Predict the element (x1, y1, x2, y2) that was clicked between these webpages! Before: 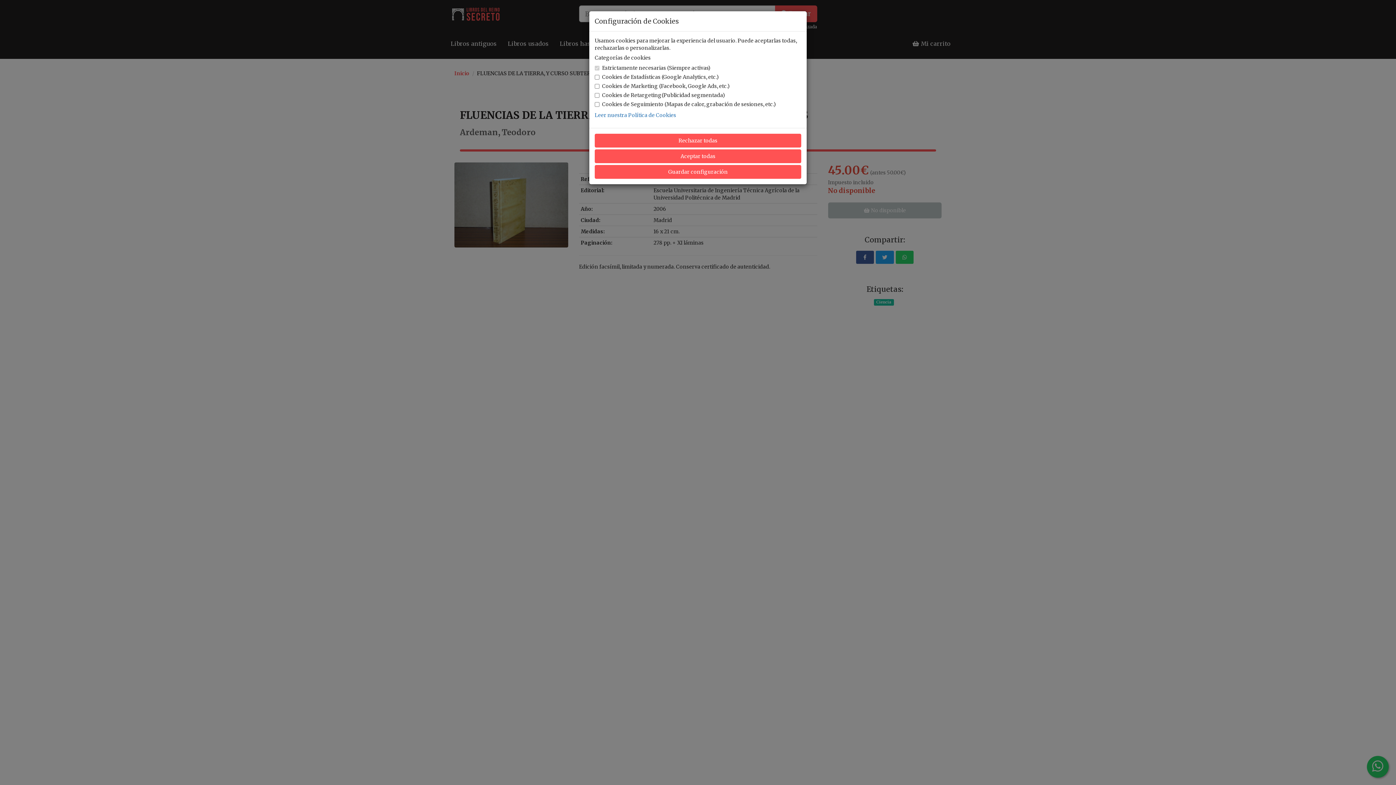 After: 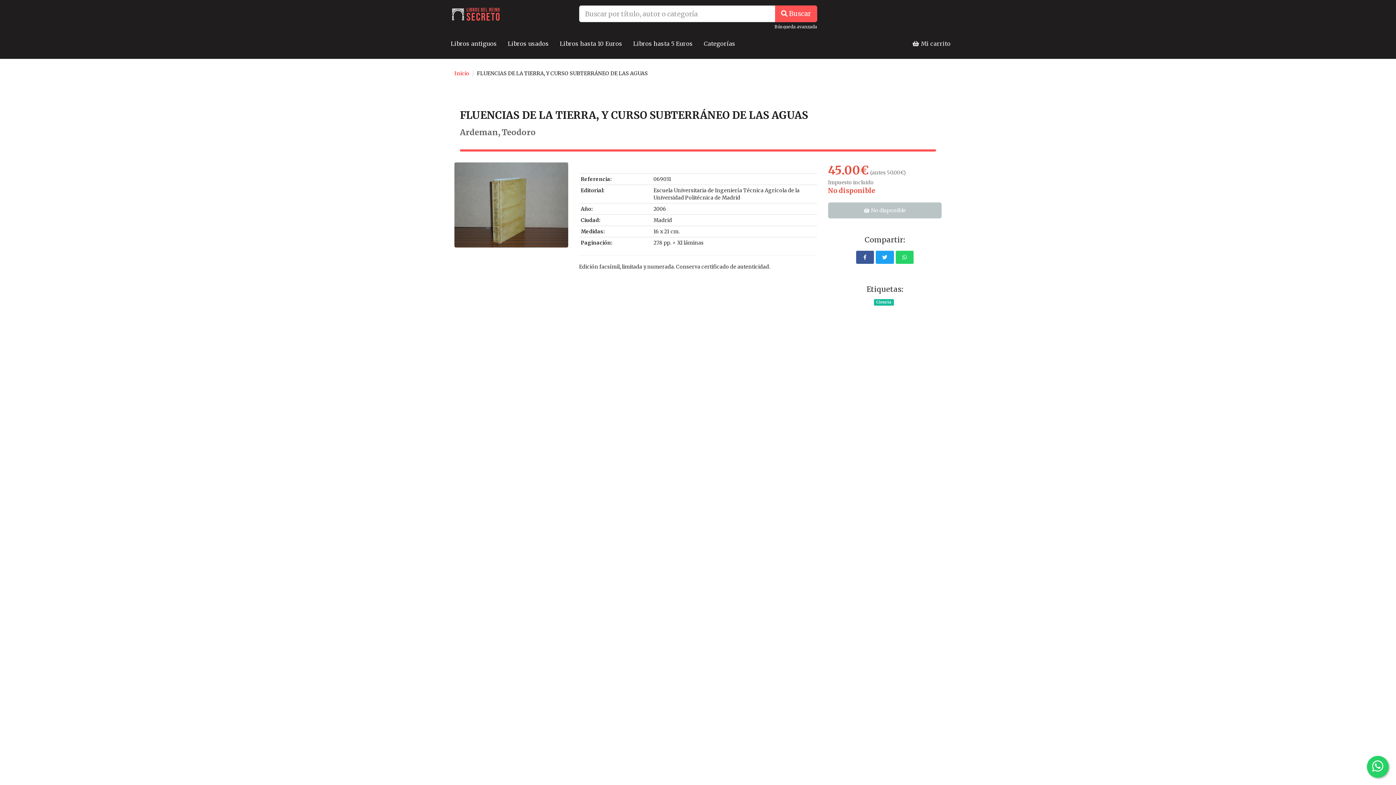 Action: label: Rechazar todas bbox: (594, 133, 801, 147)